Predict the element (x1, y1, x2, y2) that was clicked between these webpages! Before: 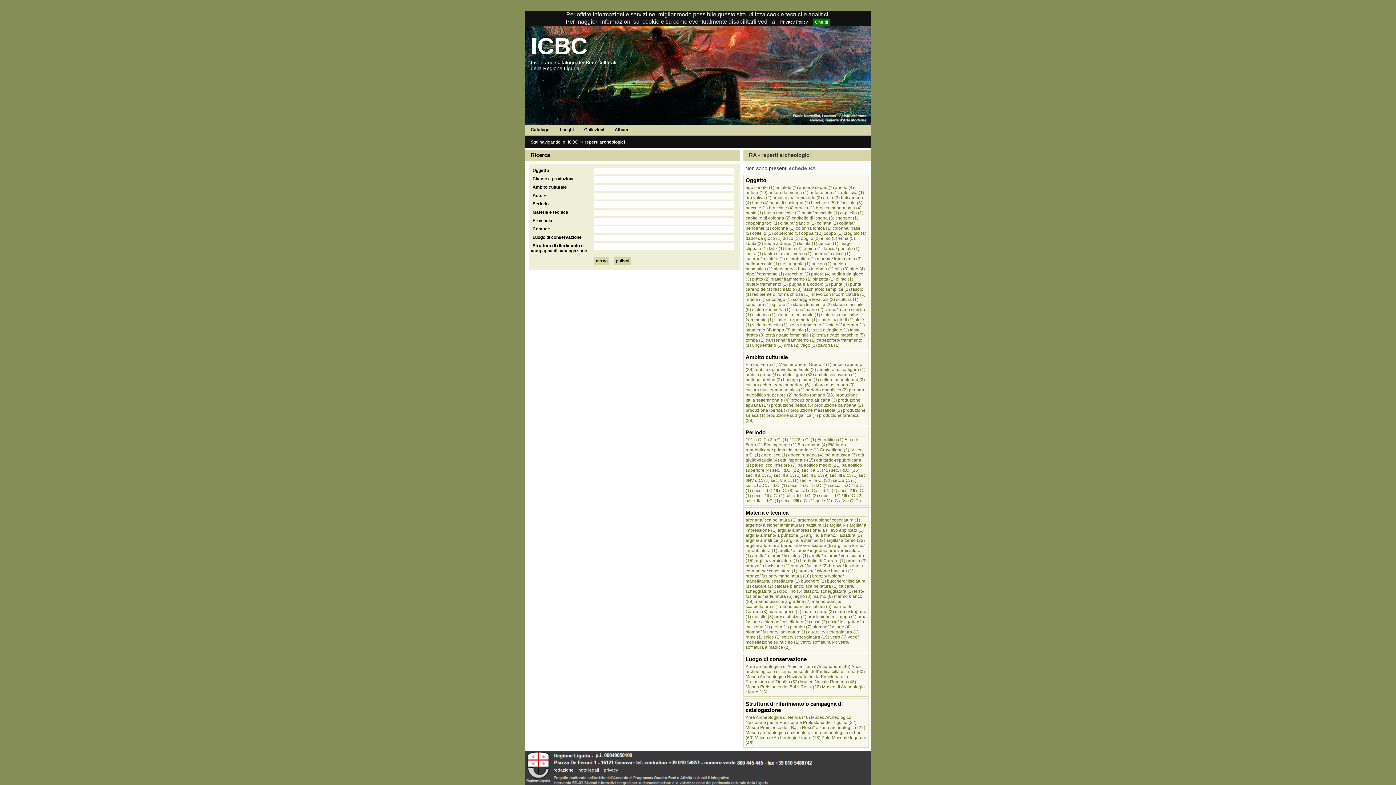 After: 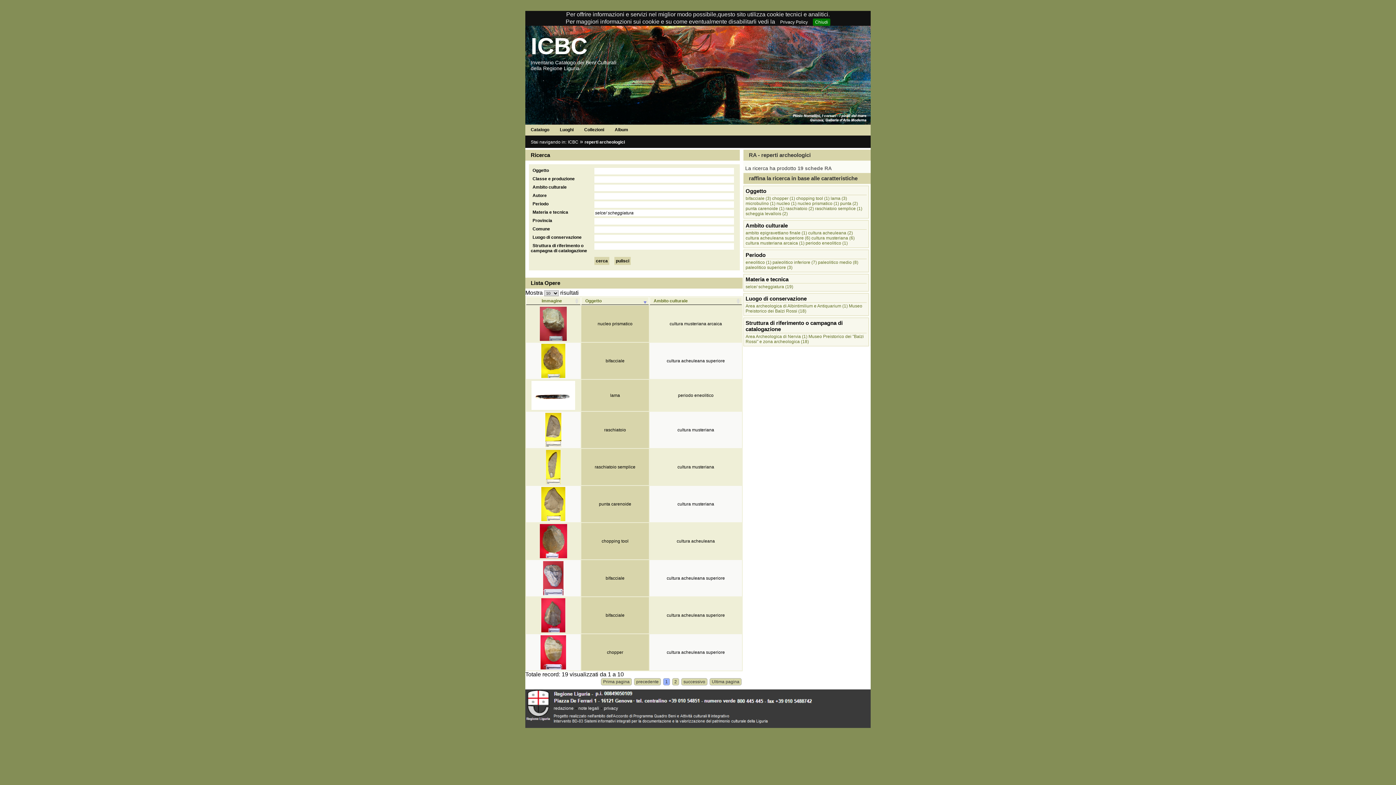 Action: bbox: (781, 634, 829, 639) label: selce/ scheggiatura (19)